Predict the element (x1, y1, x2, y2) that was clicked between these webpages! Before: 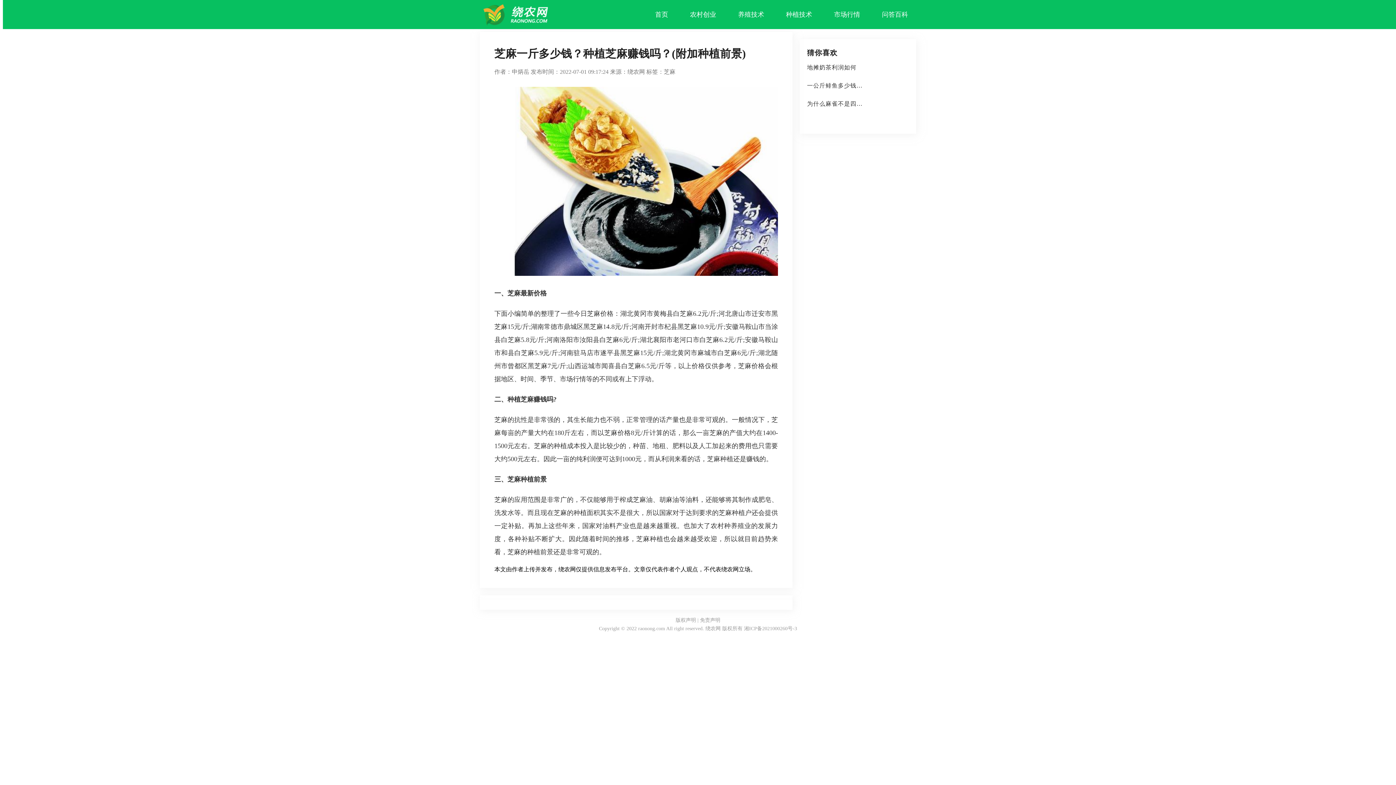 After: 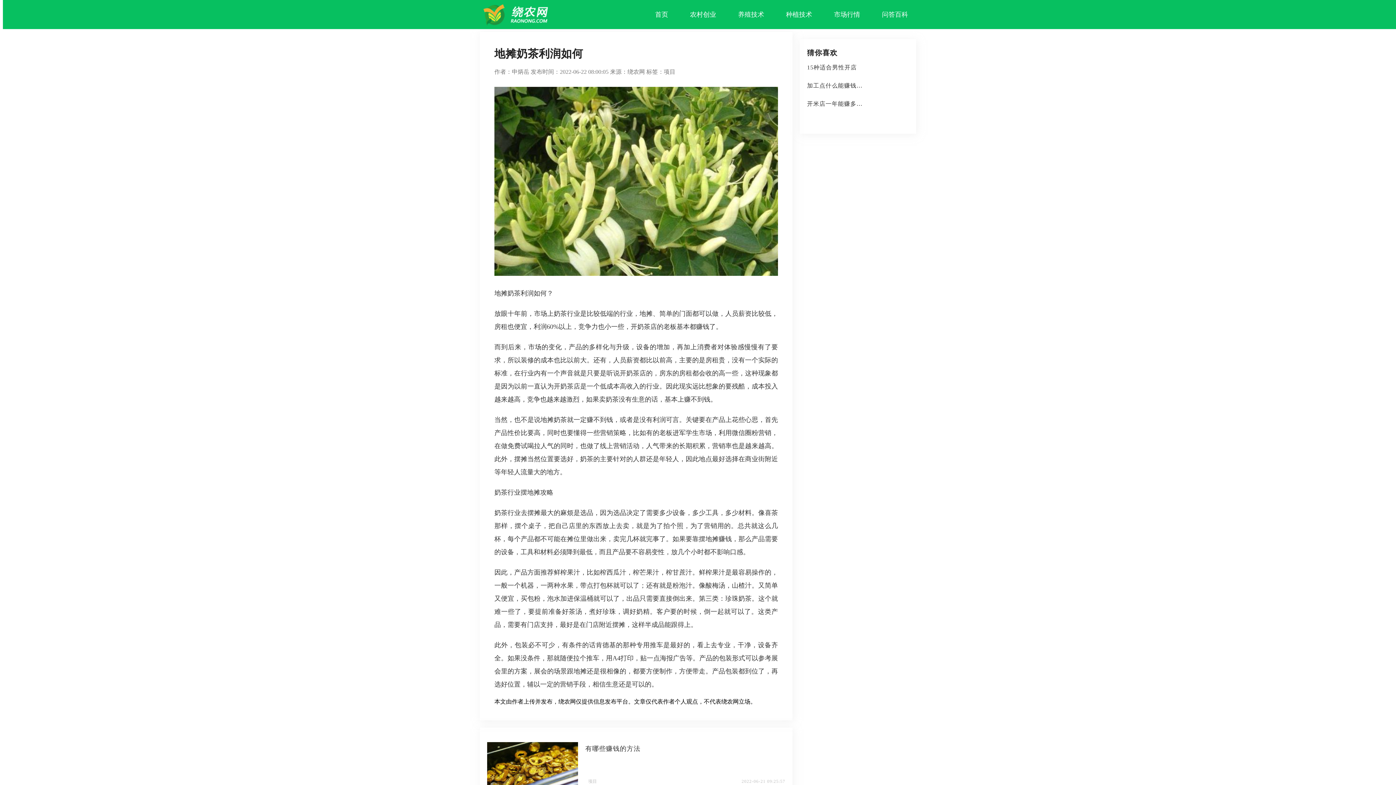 Action: bbox: (807, 64, 856, 70) label: 地摊奶茶利润如何